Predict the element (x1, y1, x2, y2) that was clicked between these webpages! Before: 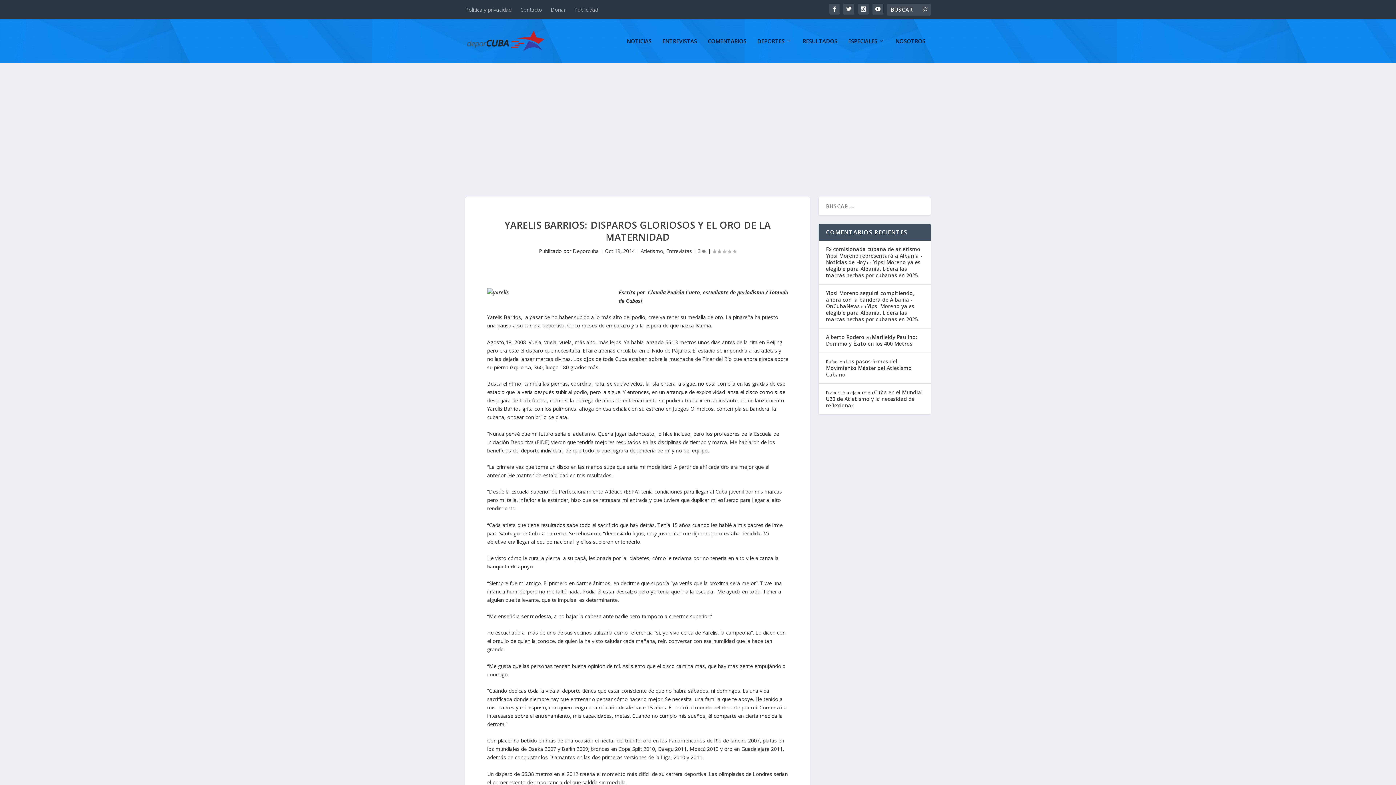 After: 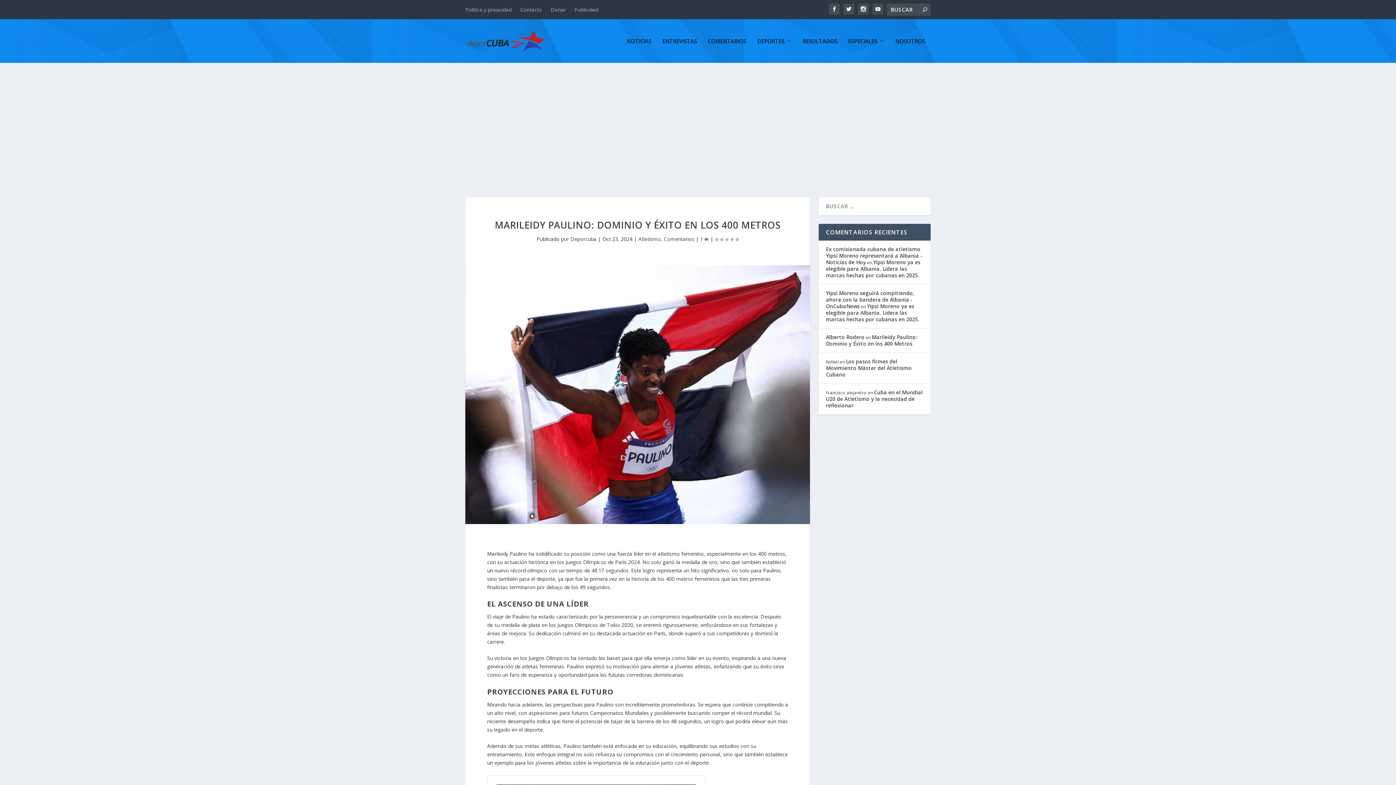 Action: bbox: (826, 333, 917, 347) label: Marileidy Paulino: Dominio y Éxito en los 400 Metros